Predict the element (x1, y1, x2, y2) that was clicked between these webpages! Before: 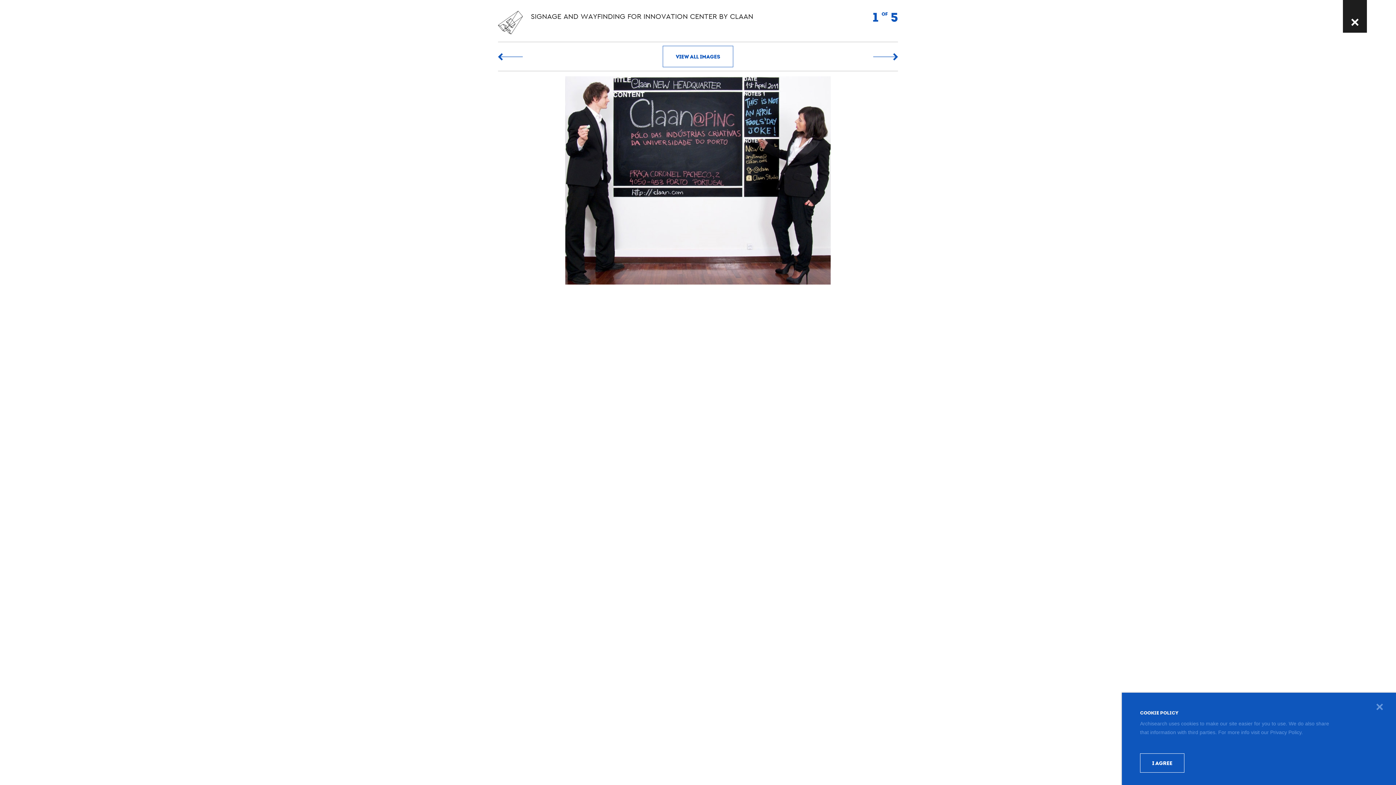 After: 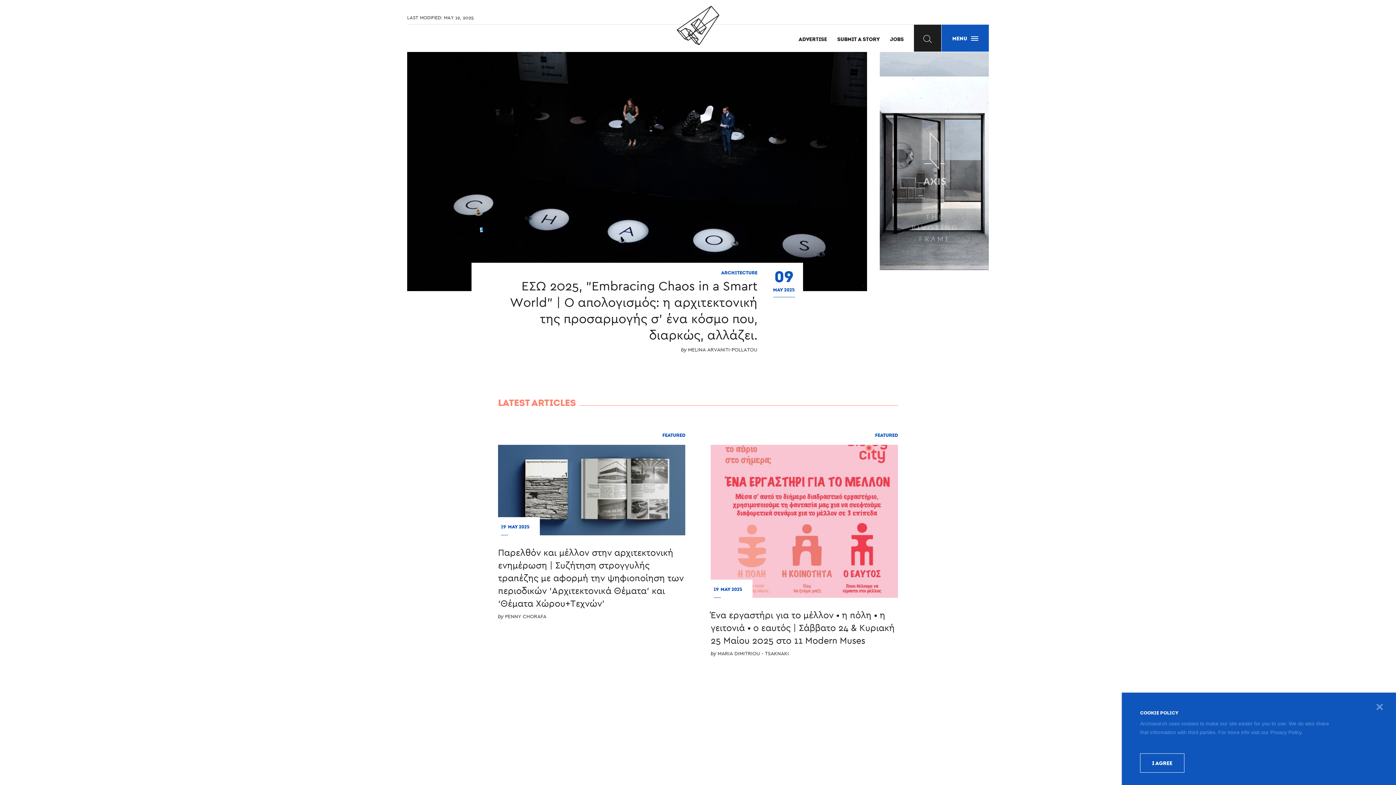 Action: bbox: (498, 10, 522, 37)